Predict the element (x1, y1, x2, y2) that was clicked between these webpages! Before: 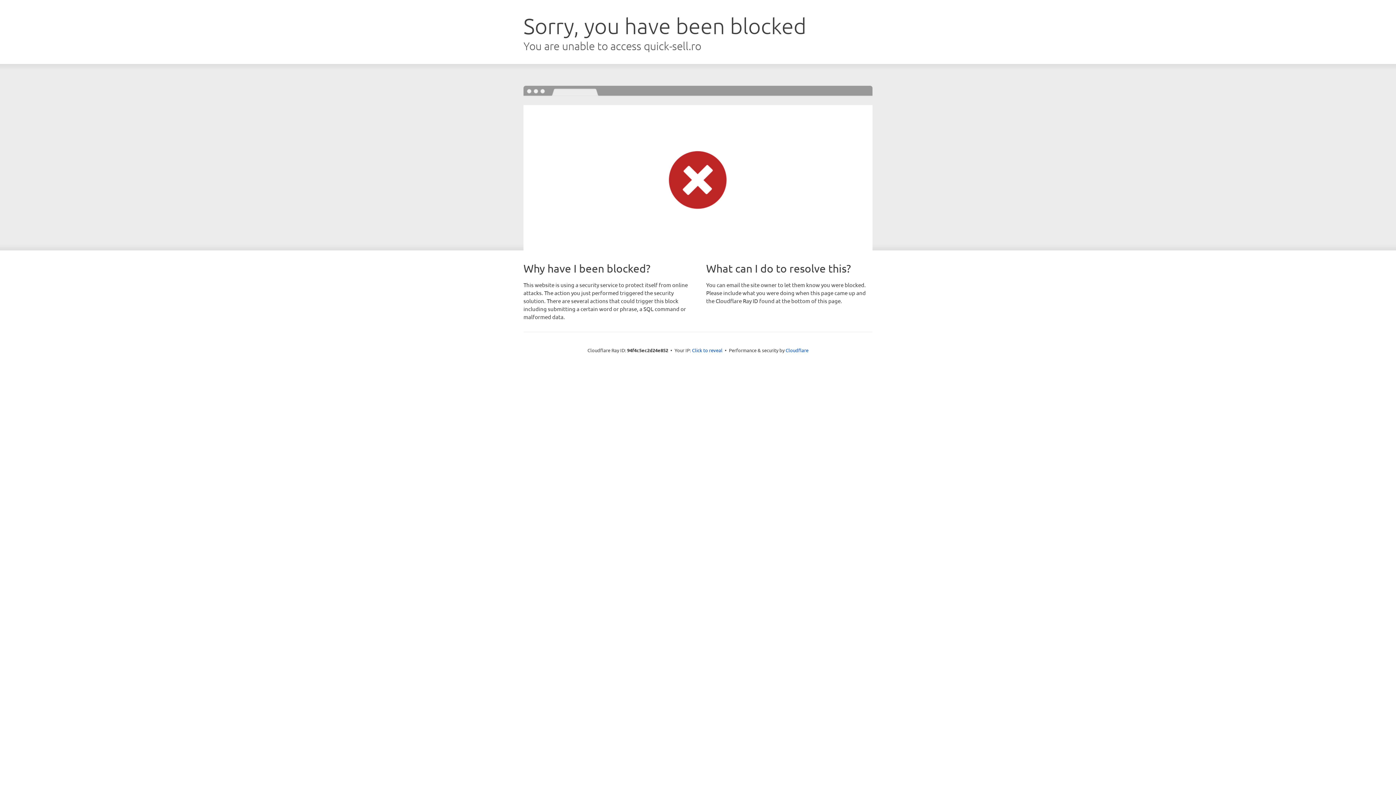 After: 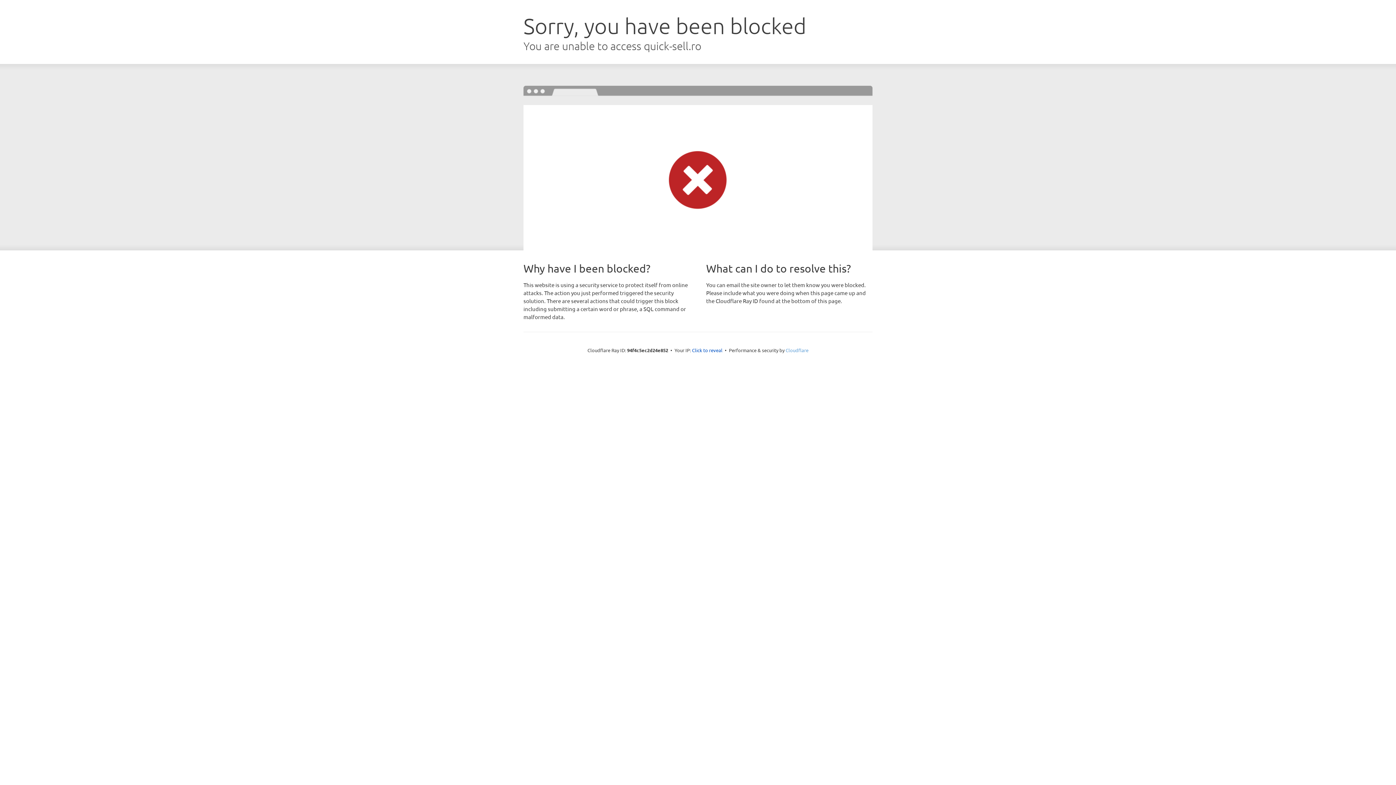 Action: label: Cloudflare bbox: (785, 347, 808, 353)